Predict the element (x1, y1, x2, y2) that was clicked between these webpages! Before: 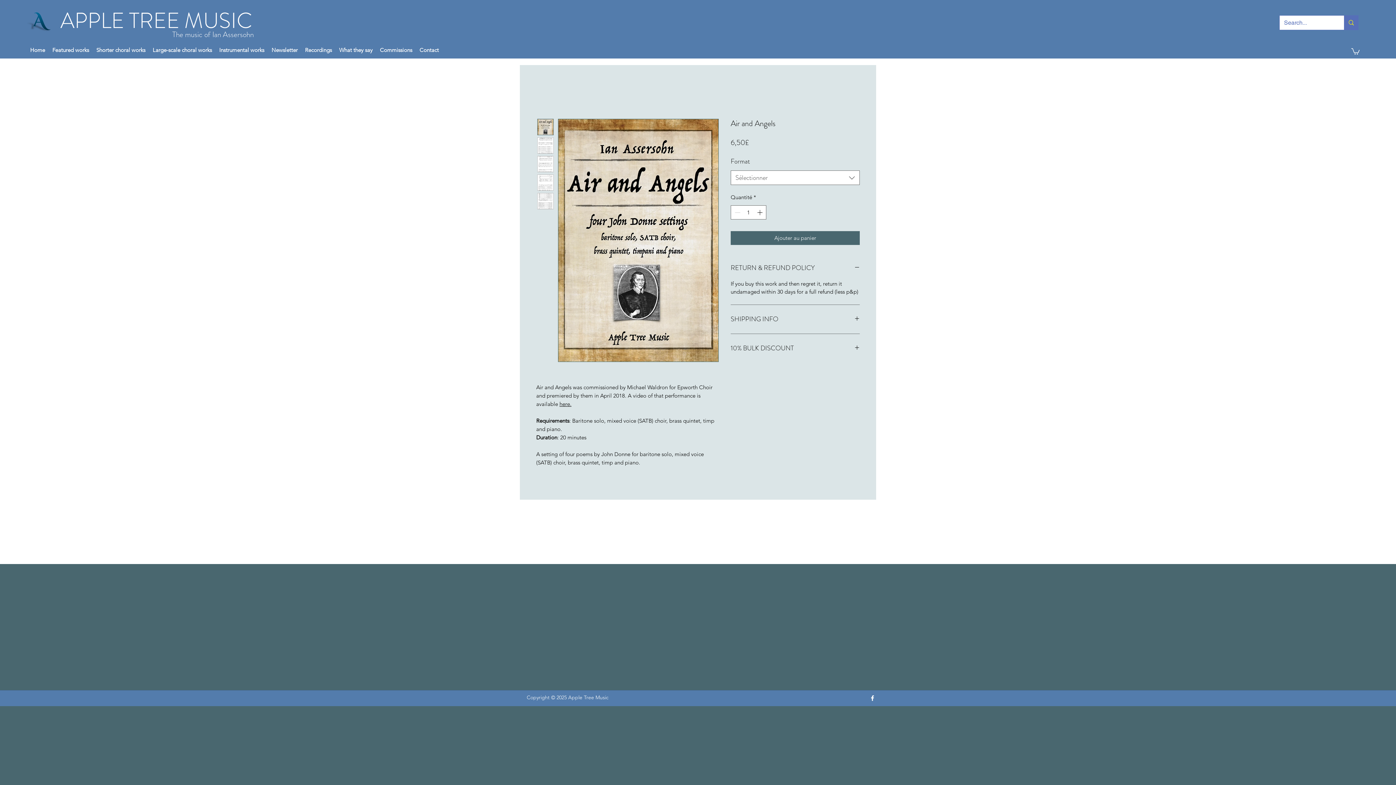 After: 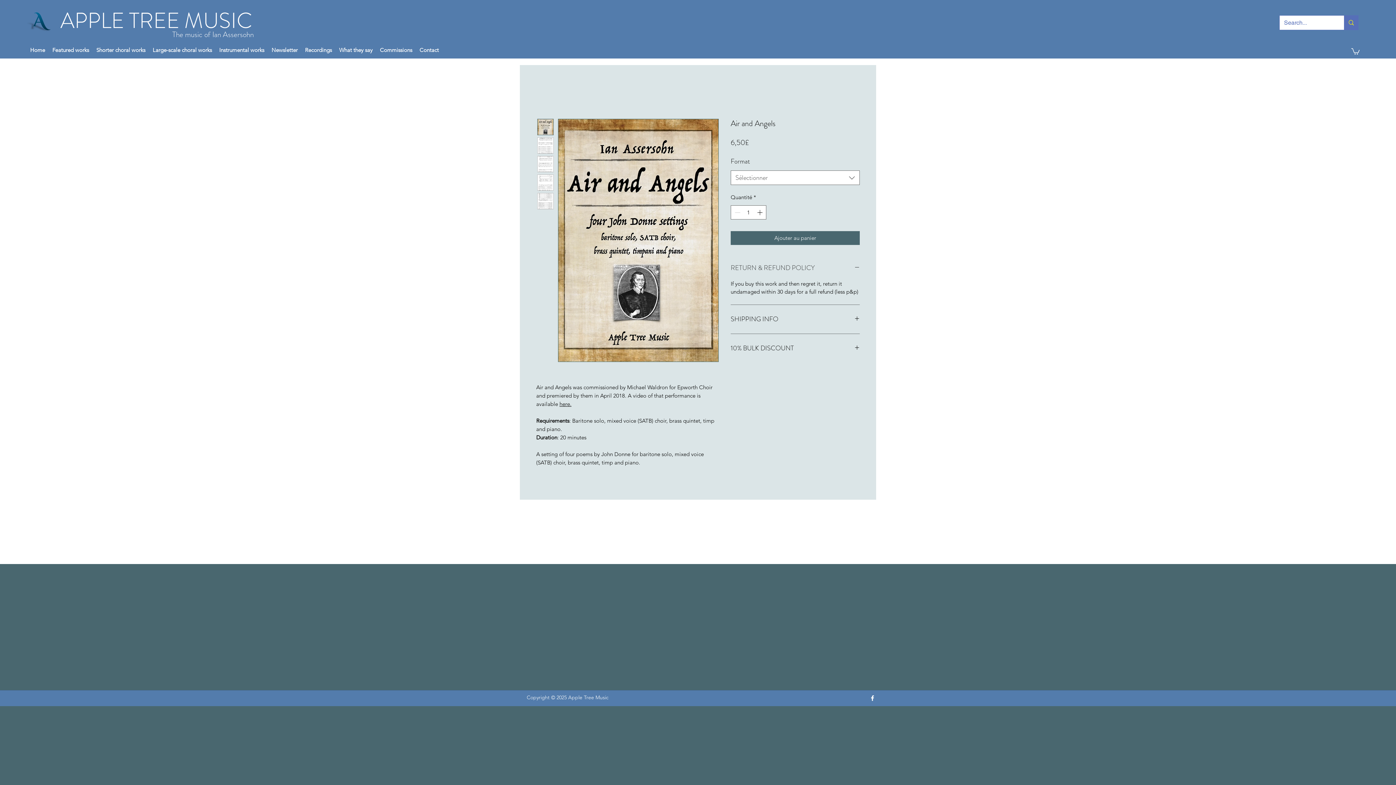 Action: label: RETURN & REFUND POLICY bbox: (730, 262, 860, 273)